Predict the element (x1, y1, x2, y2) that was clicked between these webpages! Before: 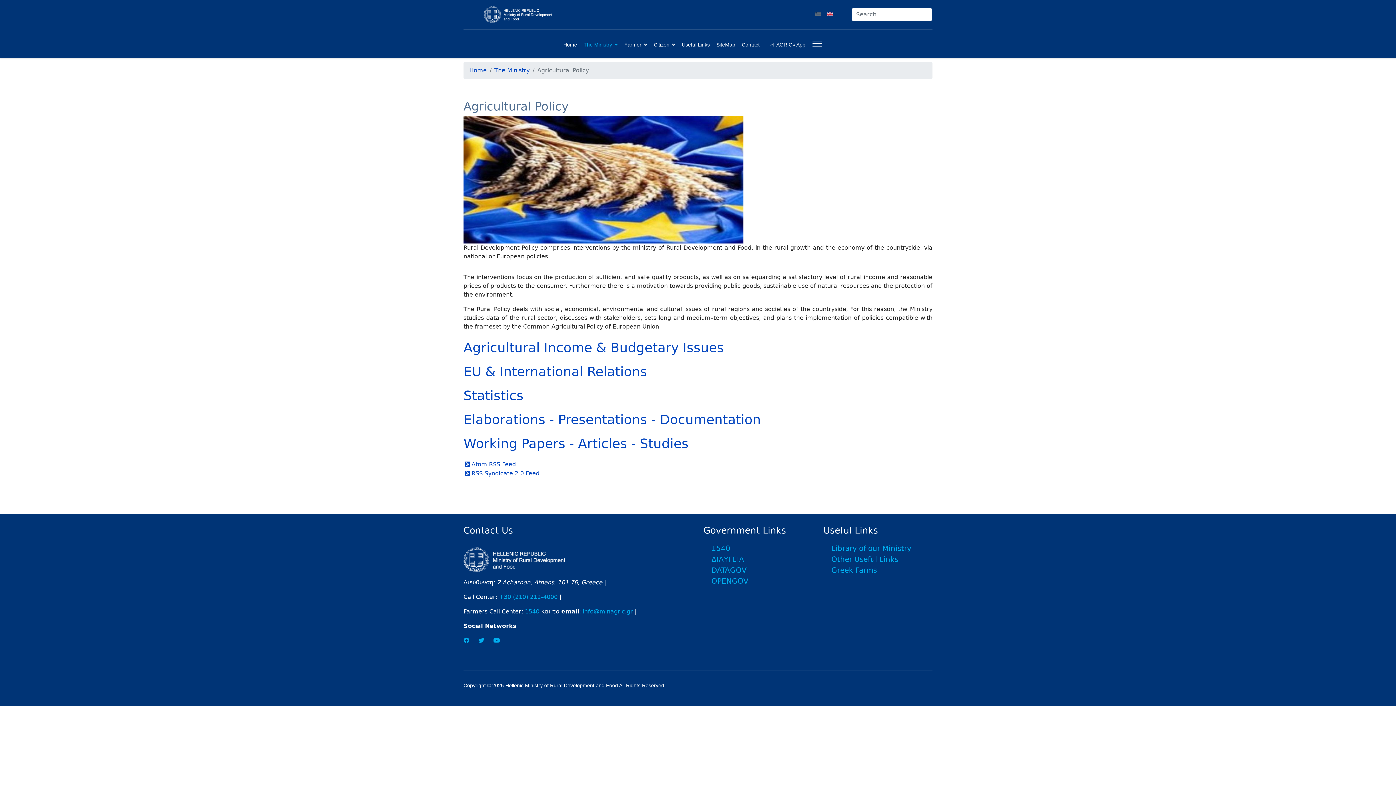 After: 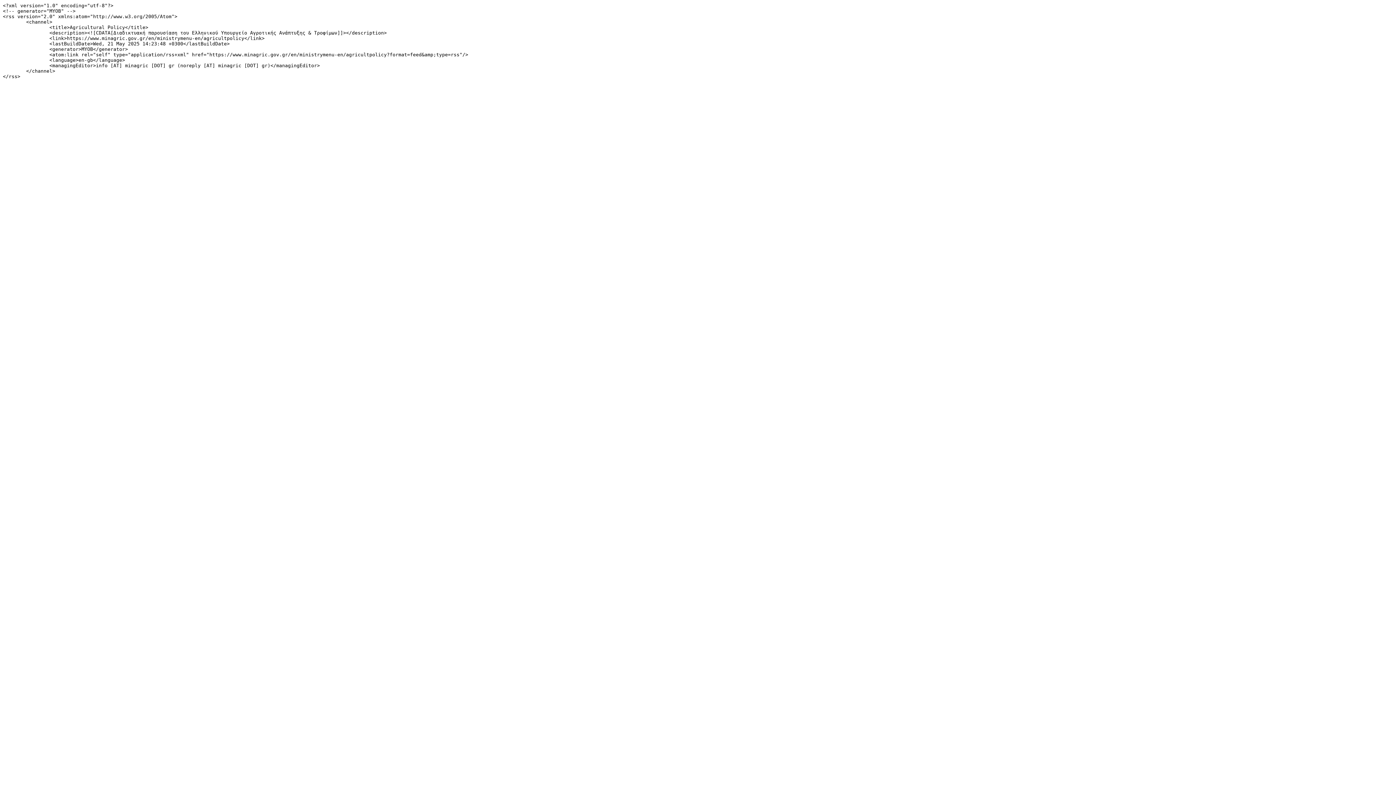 Action: label: RSS Syndicate 2.0 Feed bbox: (463, 470, 539, 477)